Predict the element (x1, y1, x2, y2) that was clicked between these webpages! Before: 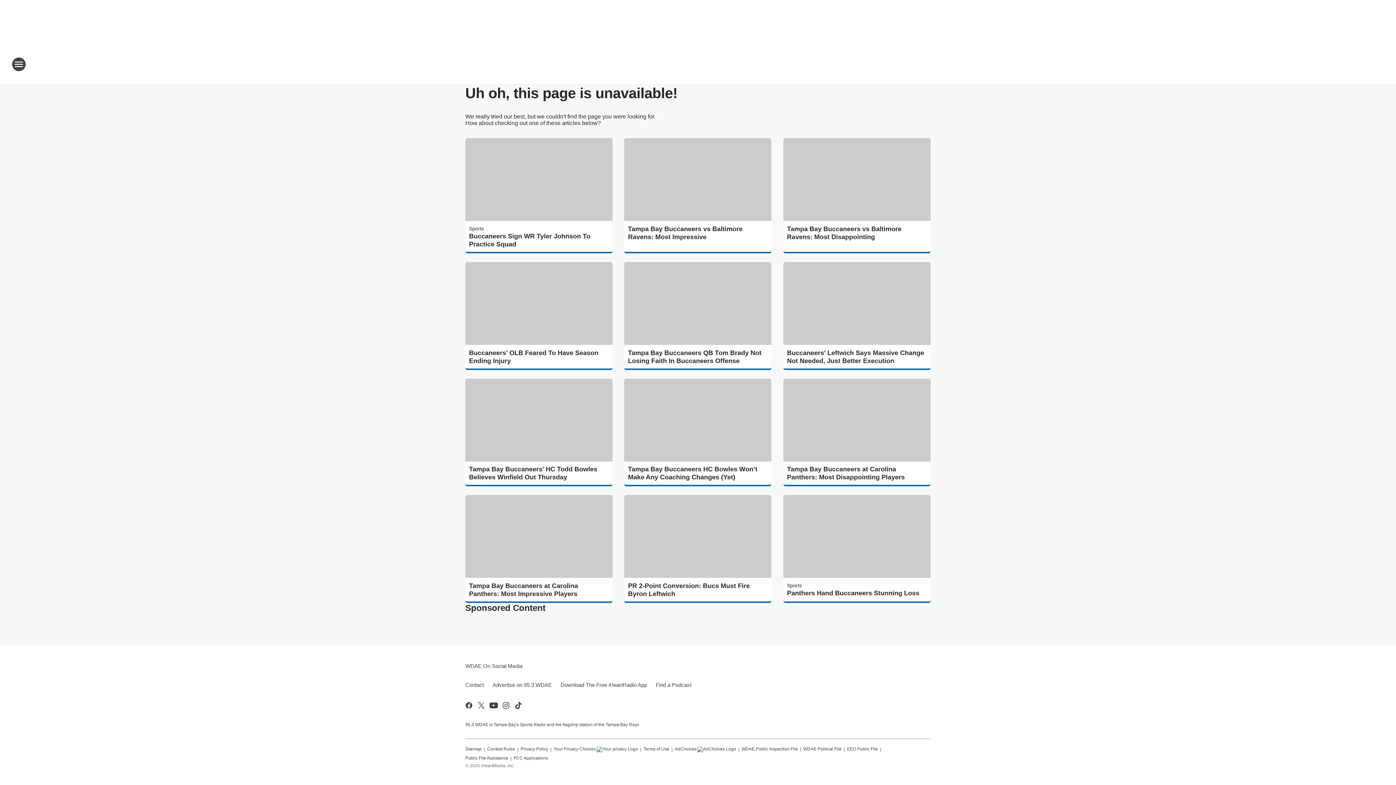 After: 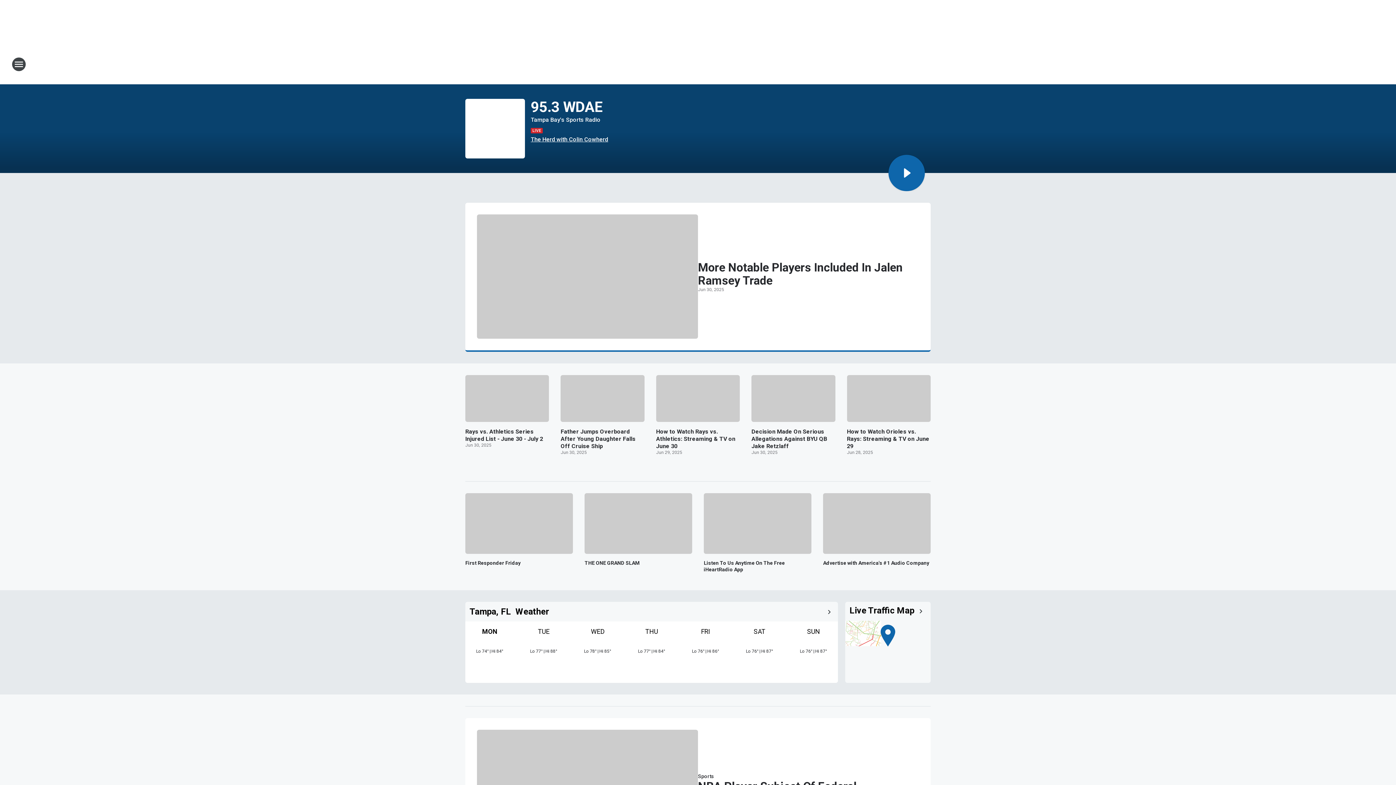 Action: bbox: (665, 52, 730, 76) label: Station Link